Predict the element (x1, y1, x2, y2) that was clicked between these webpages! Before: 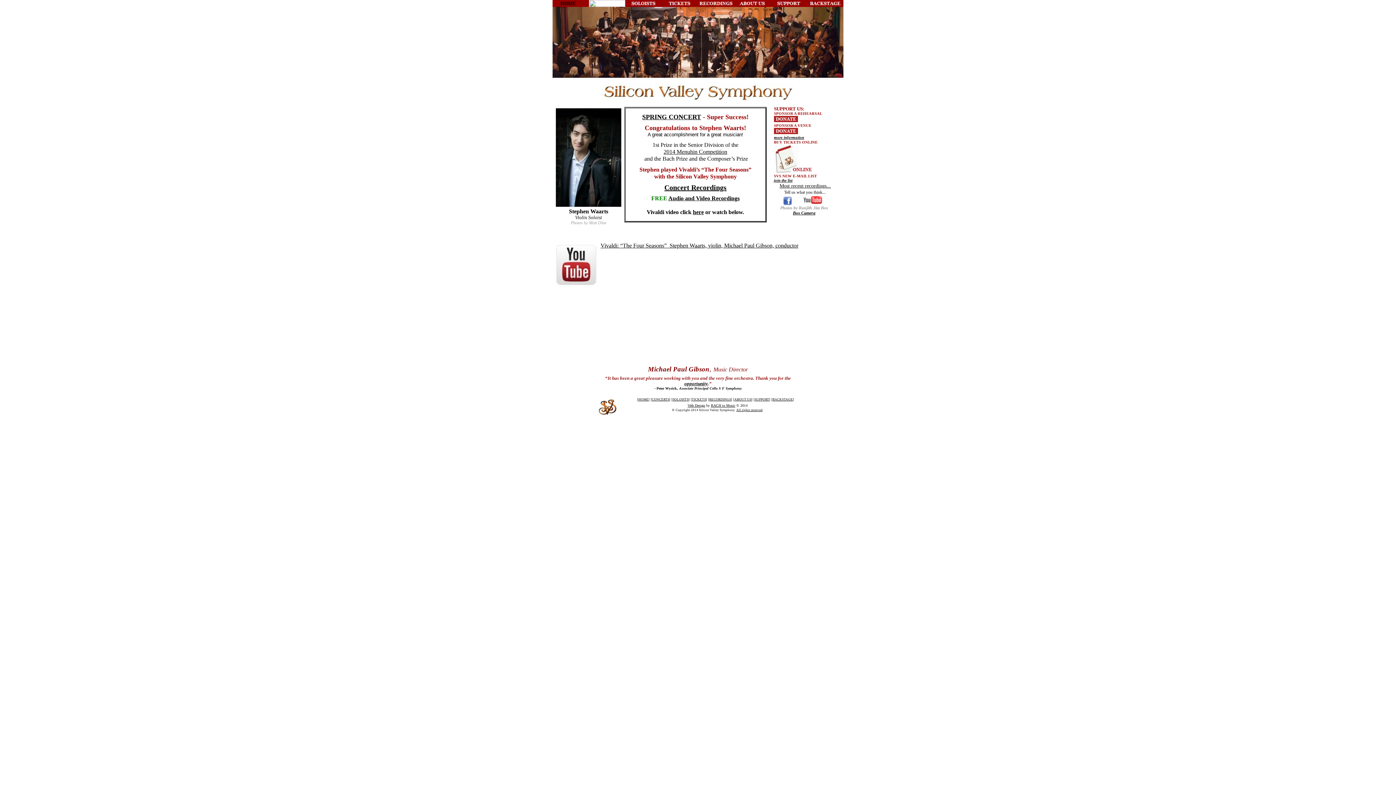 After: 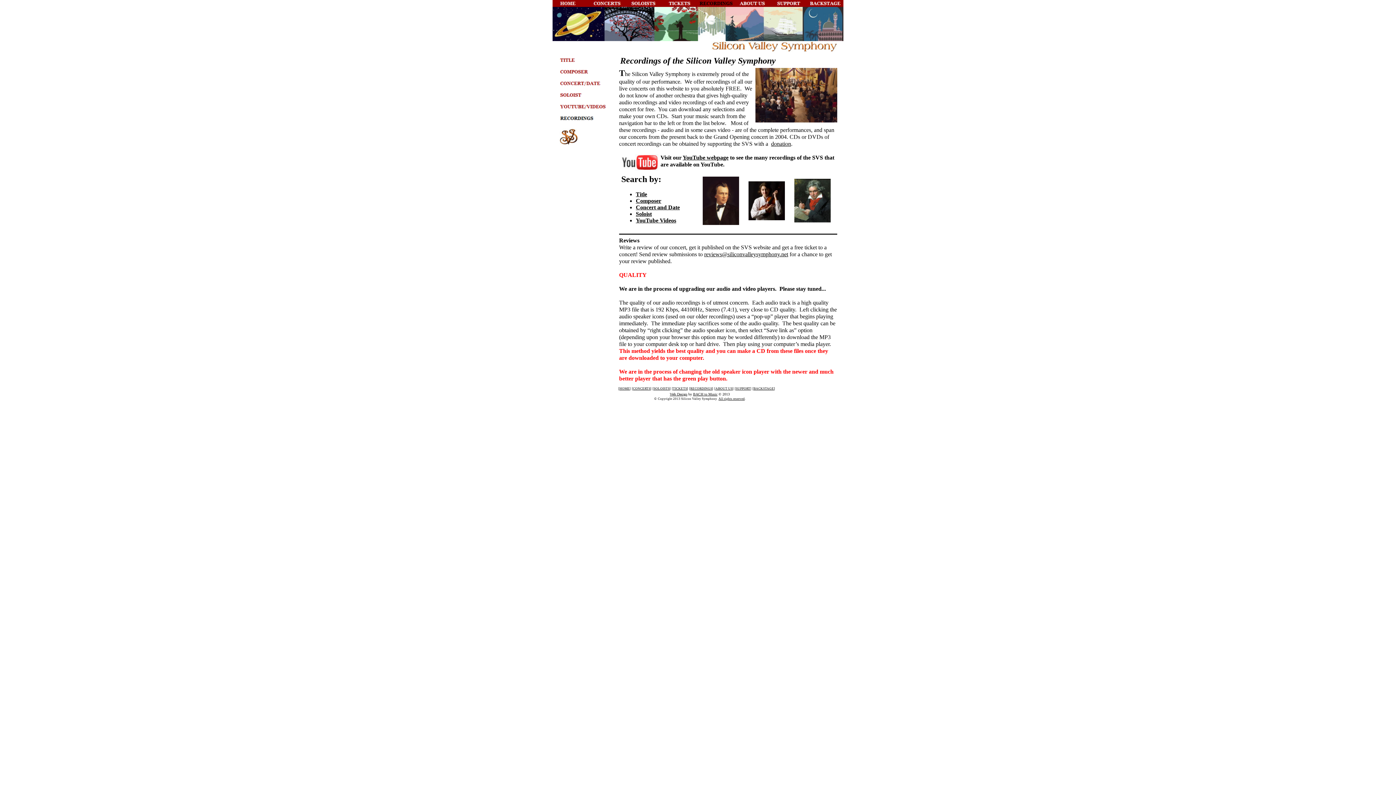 Action: label: RECORDINGS bbox: (709, 397, 731, 401)